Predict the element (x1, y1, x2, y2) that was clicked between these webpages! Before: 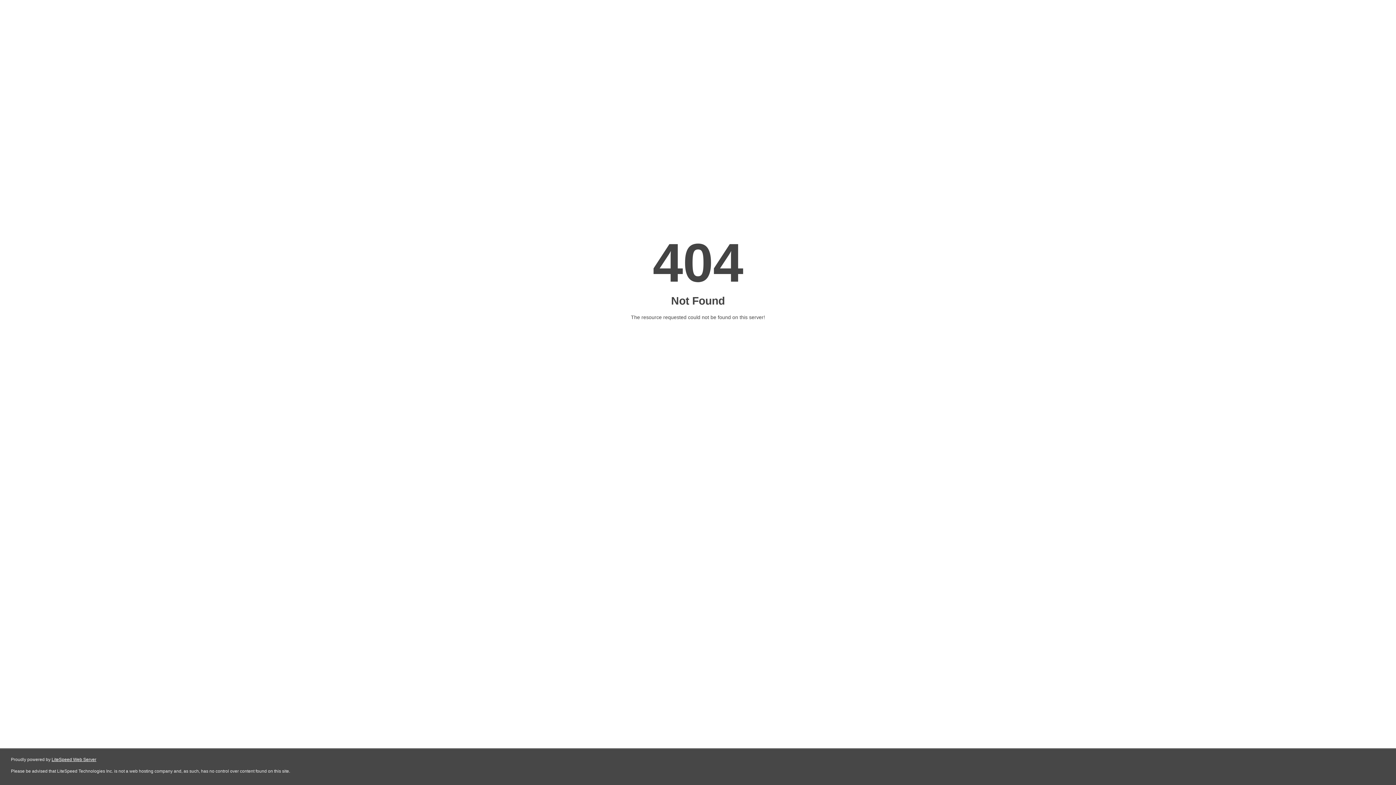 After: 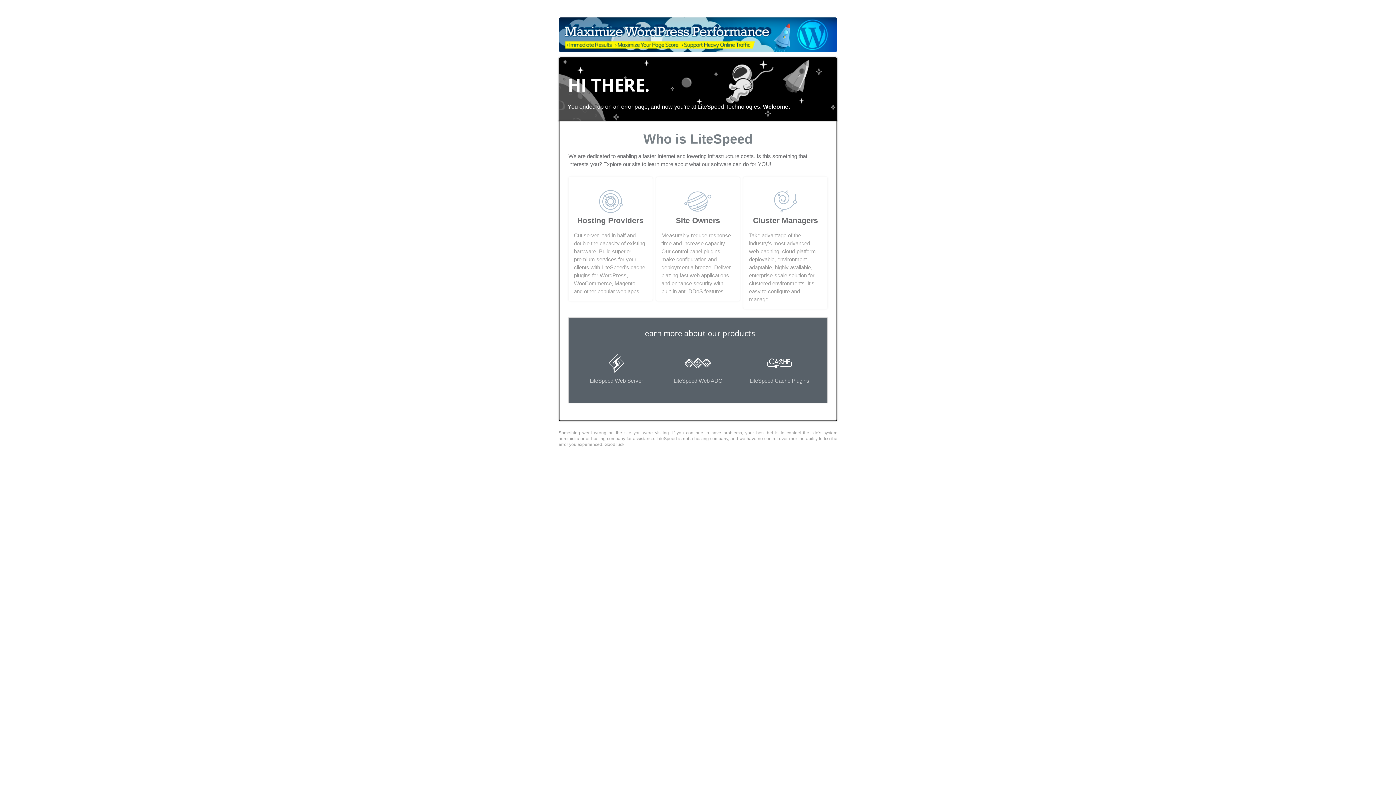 Action: label: LiteSpeed Web Server bbox: (51, 757, 96, 762)